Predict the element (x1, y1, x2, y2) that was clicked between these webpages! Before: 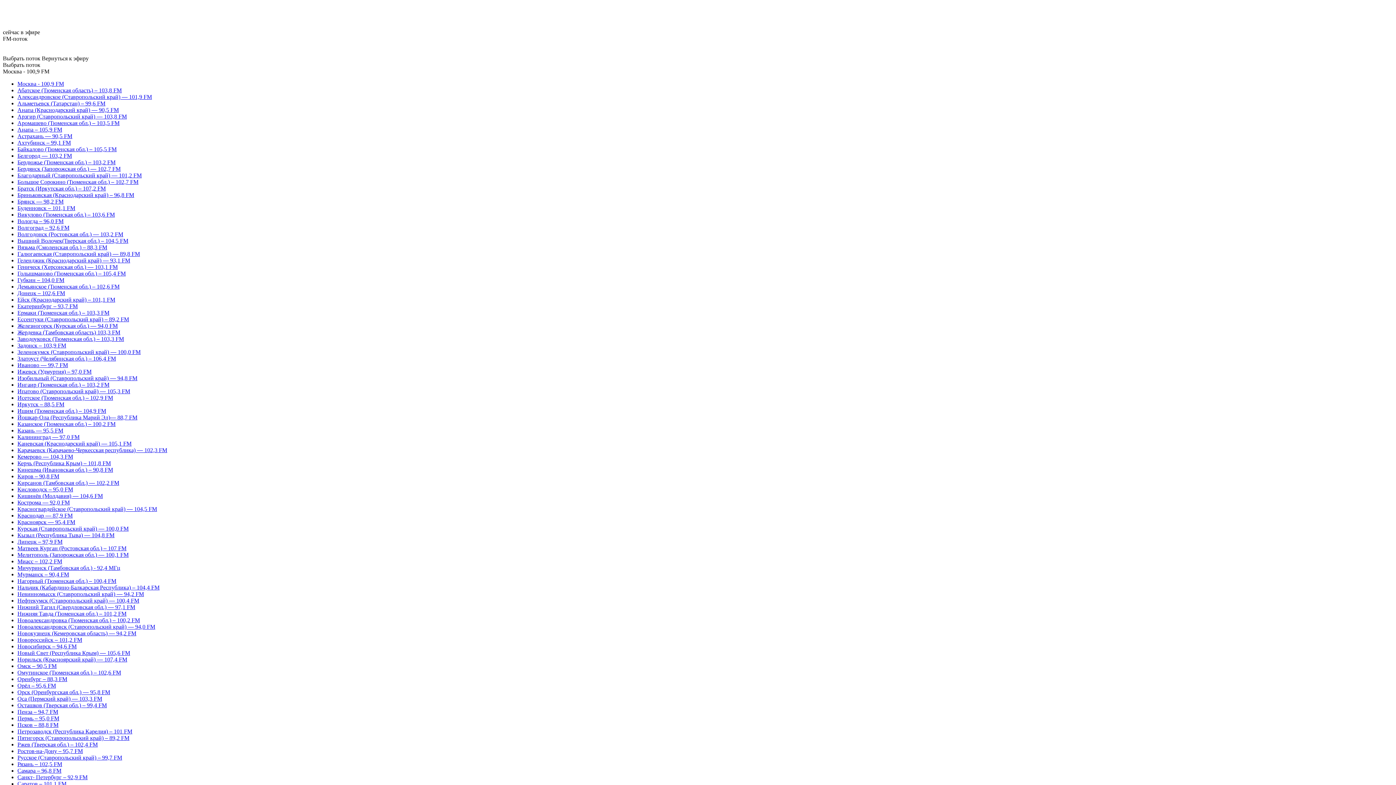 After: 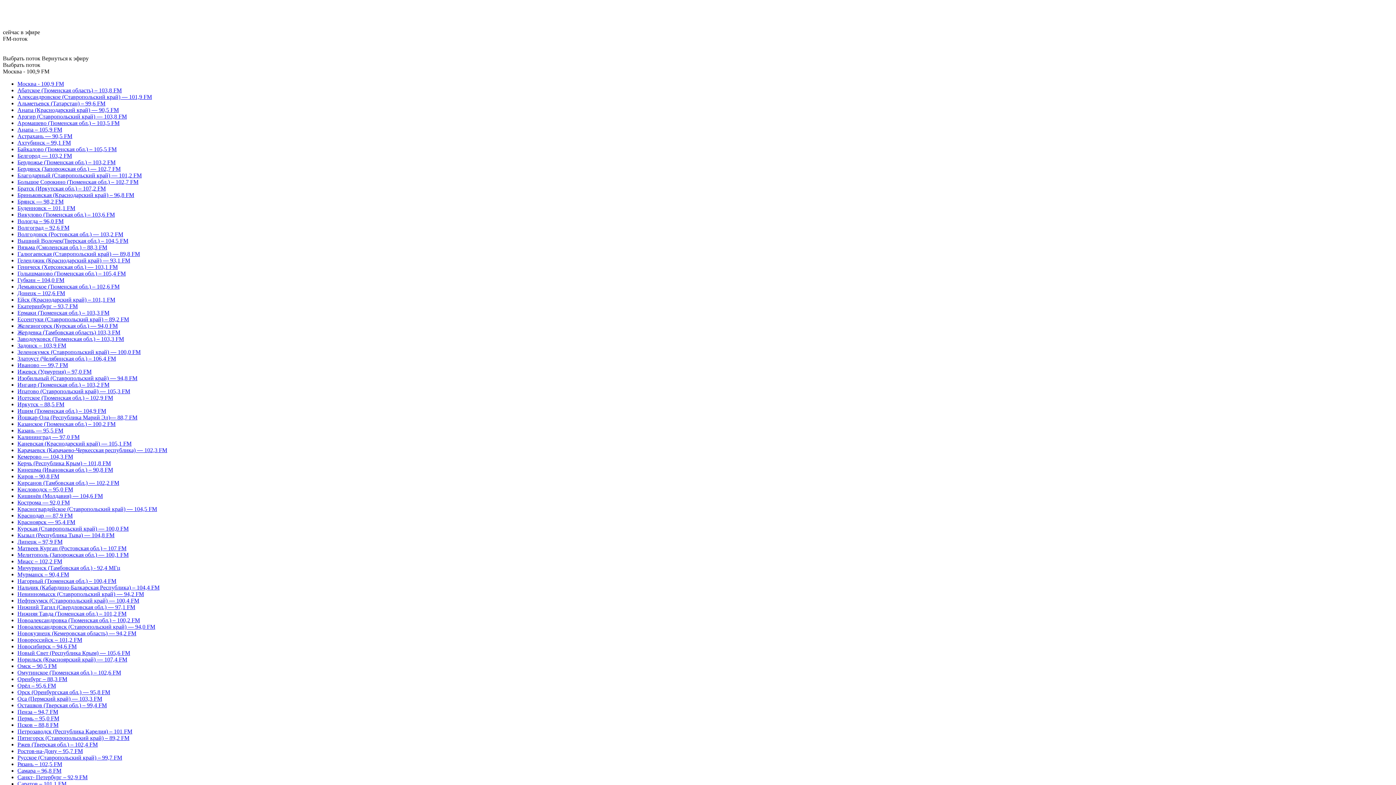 Action: label: Кирсанов (Тамбовская обл.) — 102,2 FM bbox: (17, 480, 119, 486)